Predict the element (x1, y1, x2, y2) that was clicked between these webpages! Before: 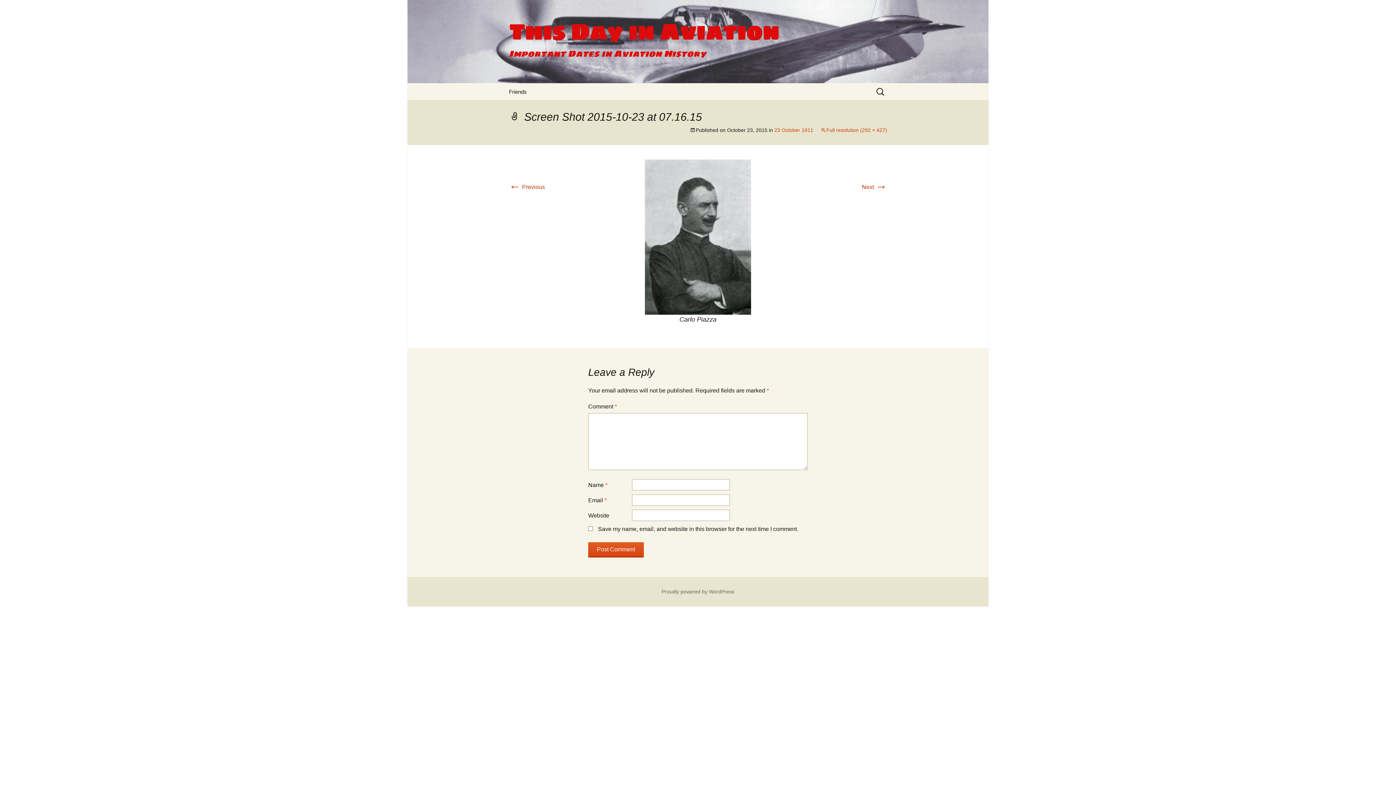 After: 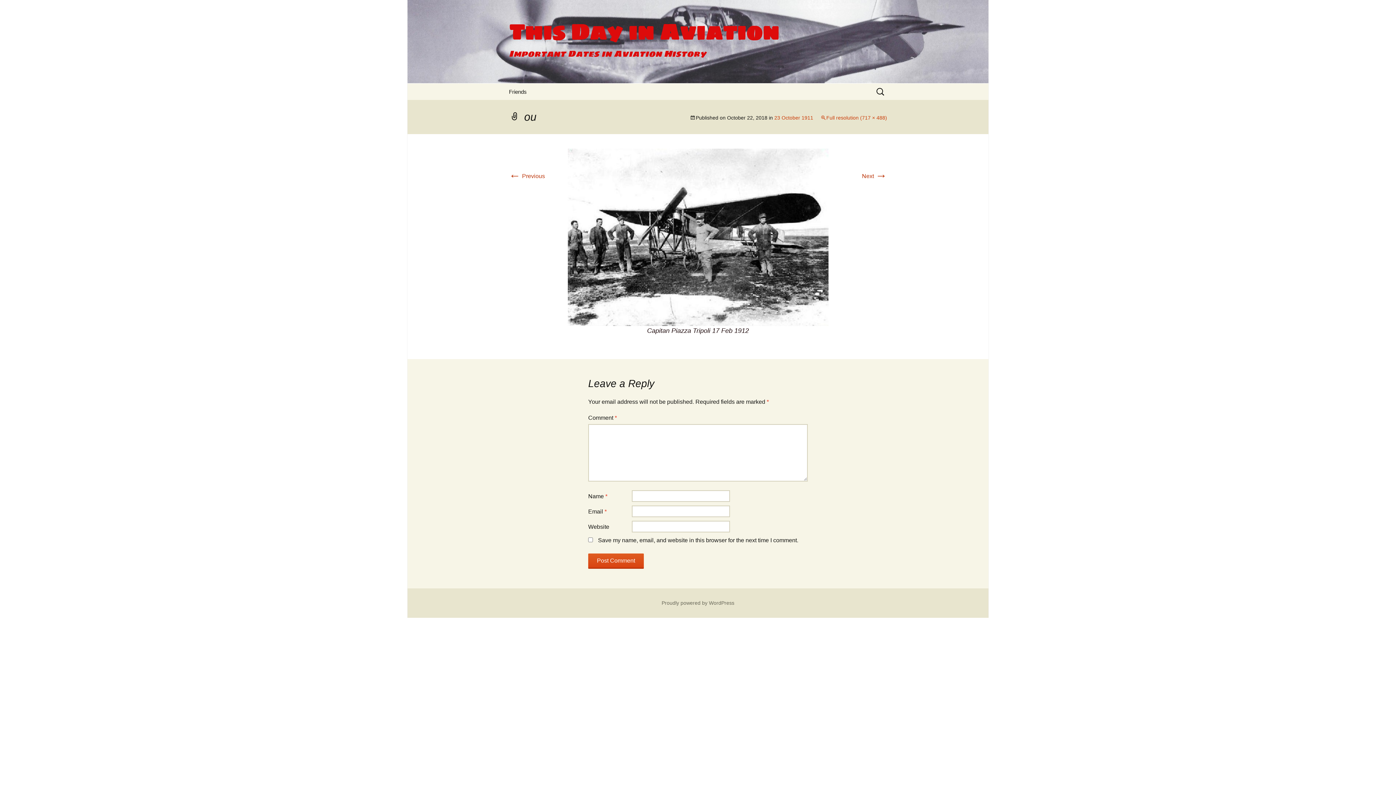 Action: label: Next → bbox: (862, 184, 887, 190)